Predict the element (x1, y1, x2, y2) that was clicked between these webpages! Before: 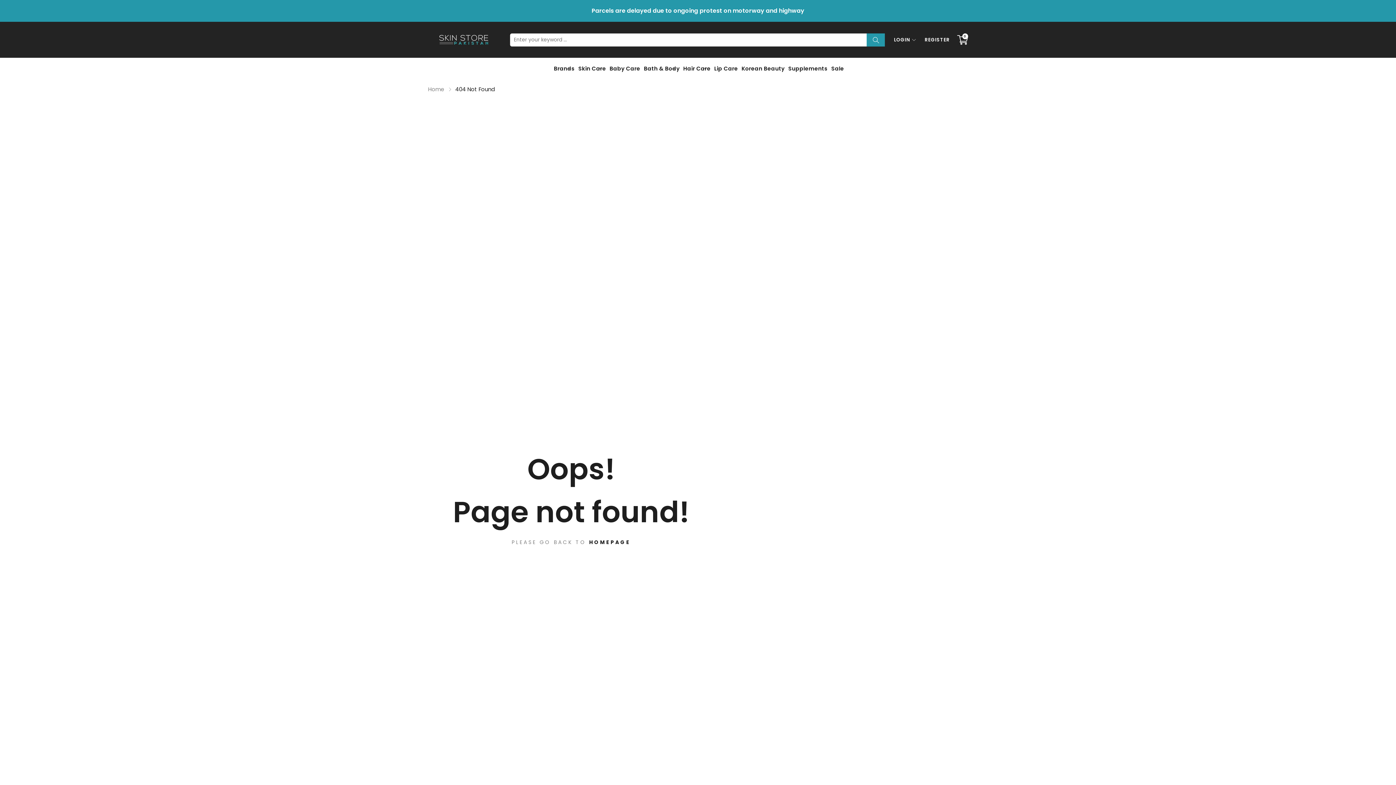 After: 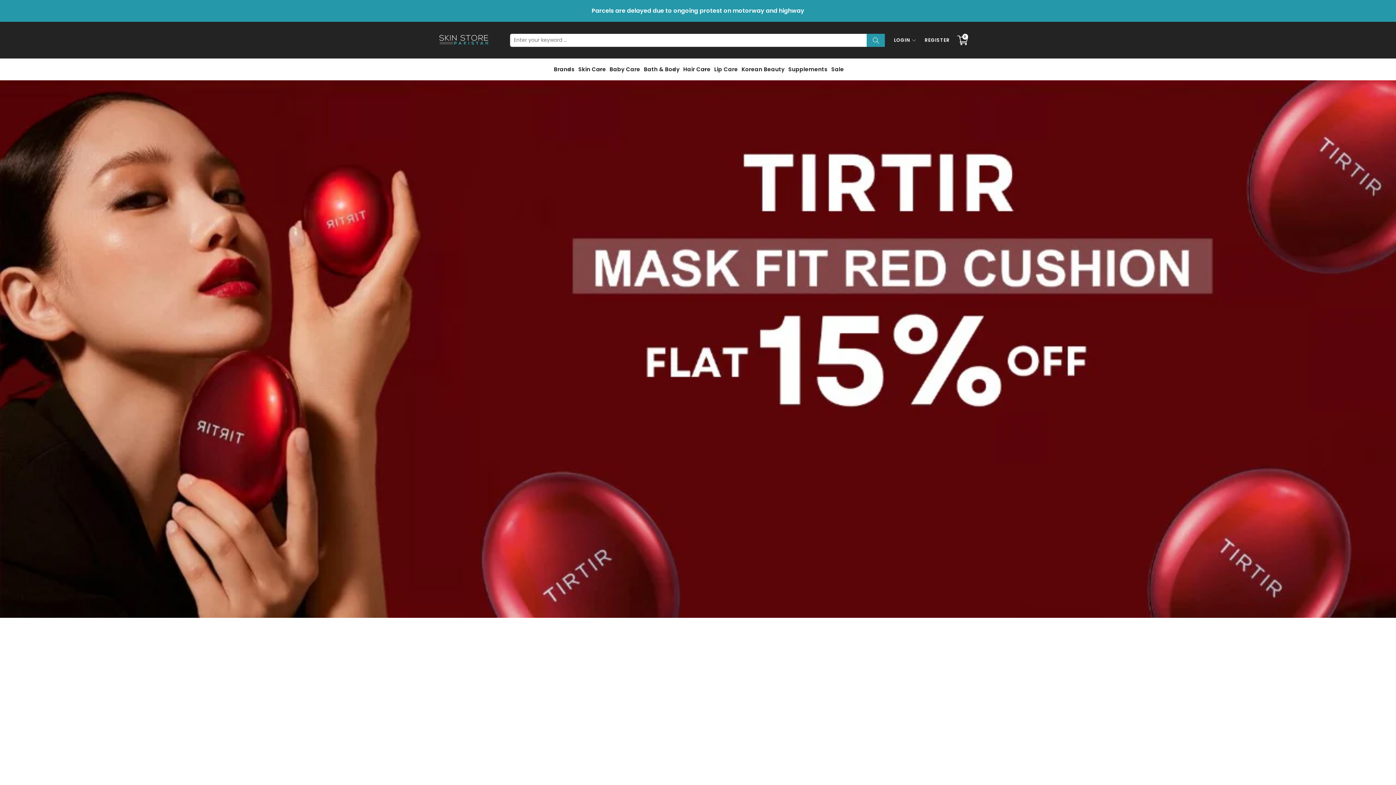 Action: bbox: (428, 32, 500, 46)